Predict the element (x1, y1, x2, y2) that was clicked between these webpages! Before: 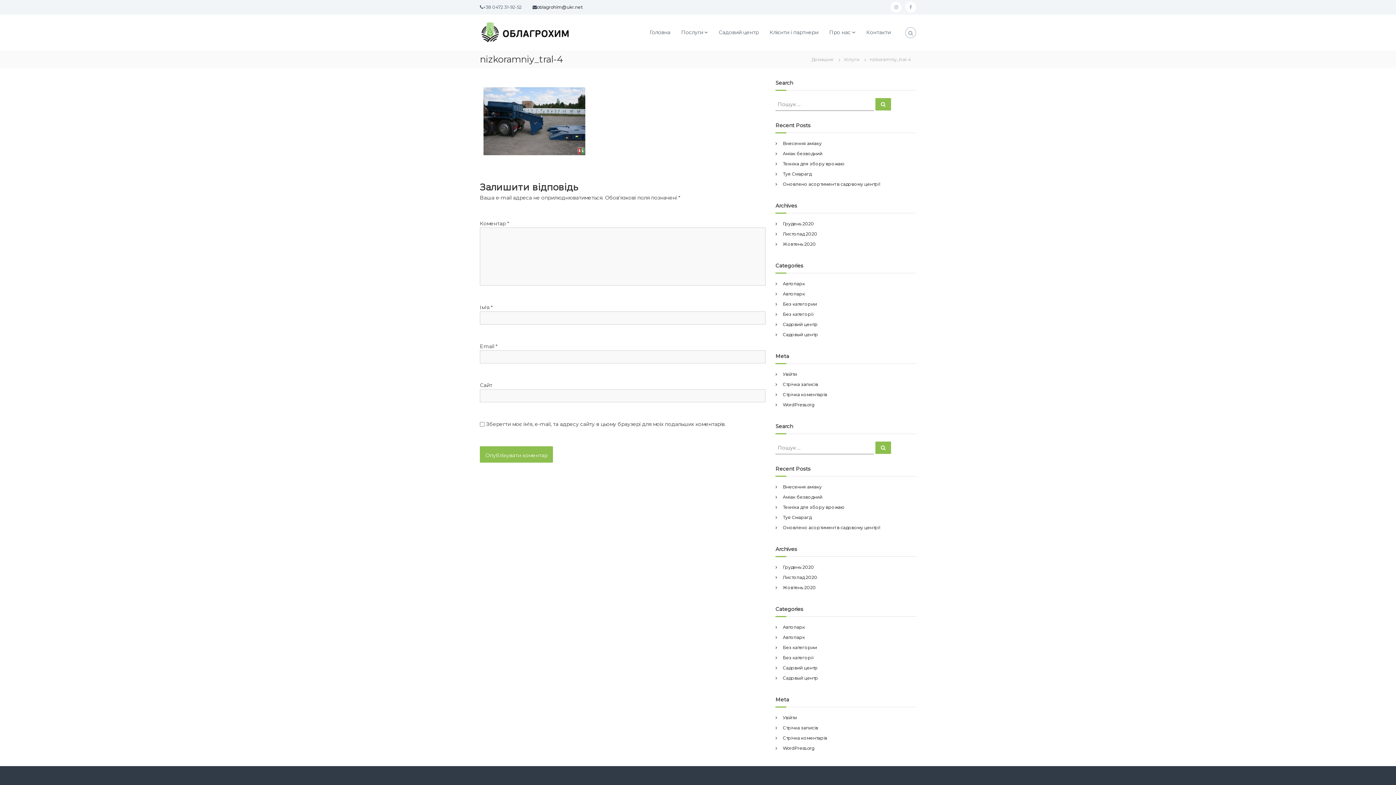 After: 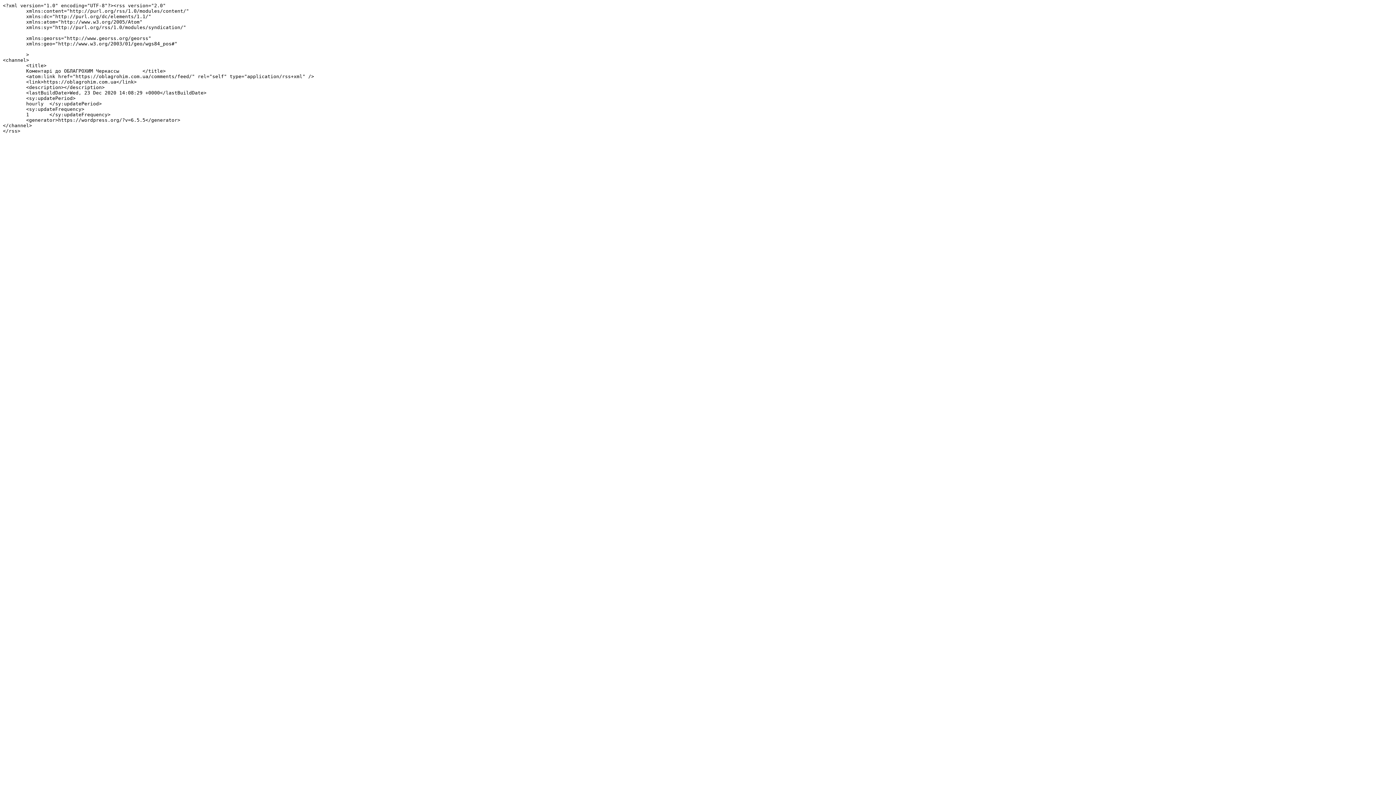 Action: label: Стрічка коментарів bbox: (783, 392, 827, 397)